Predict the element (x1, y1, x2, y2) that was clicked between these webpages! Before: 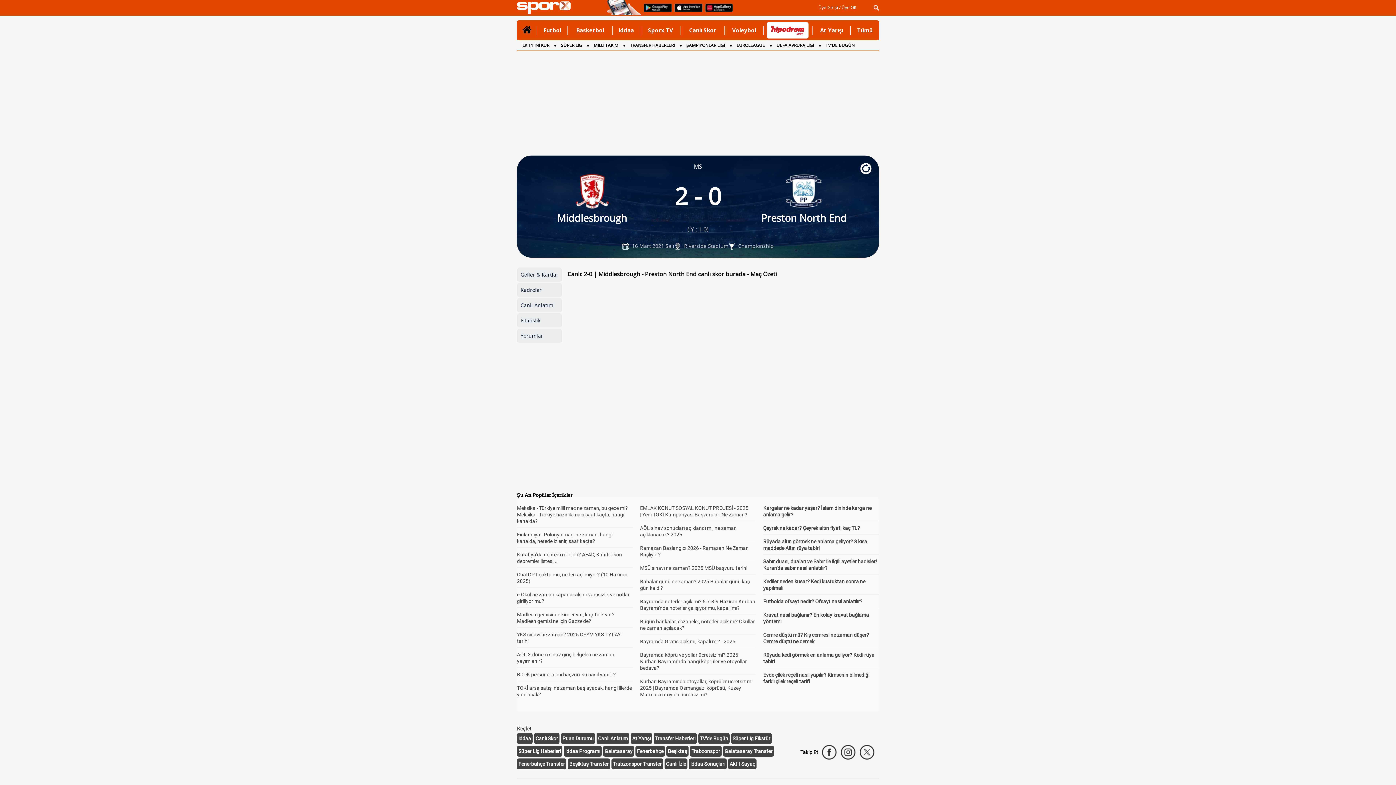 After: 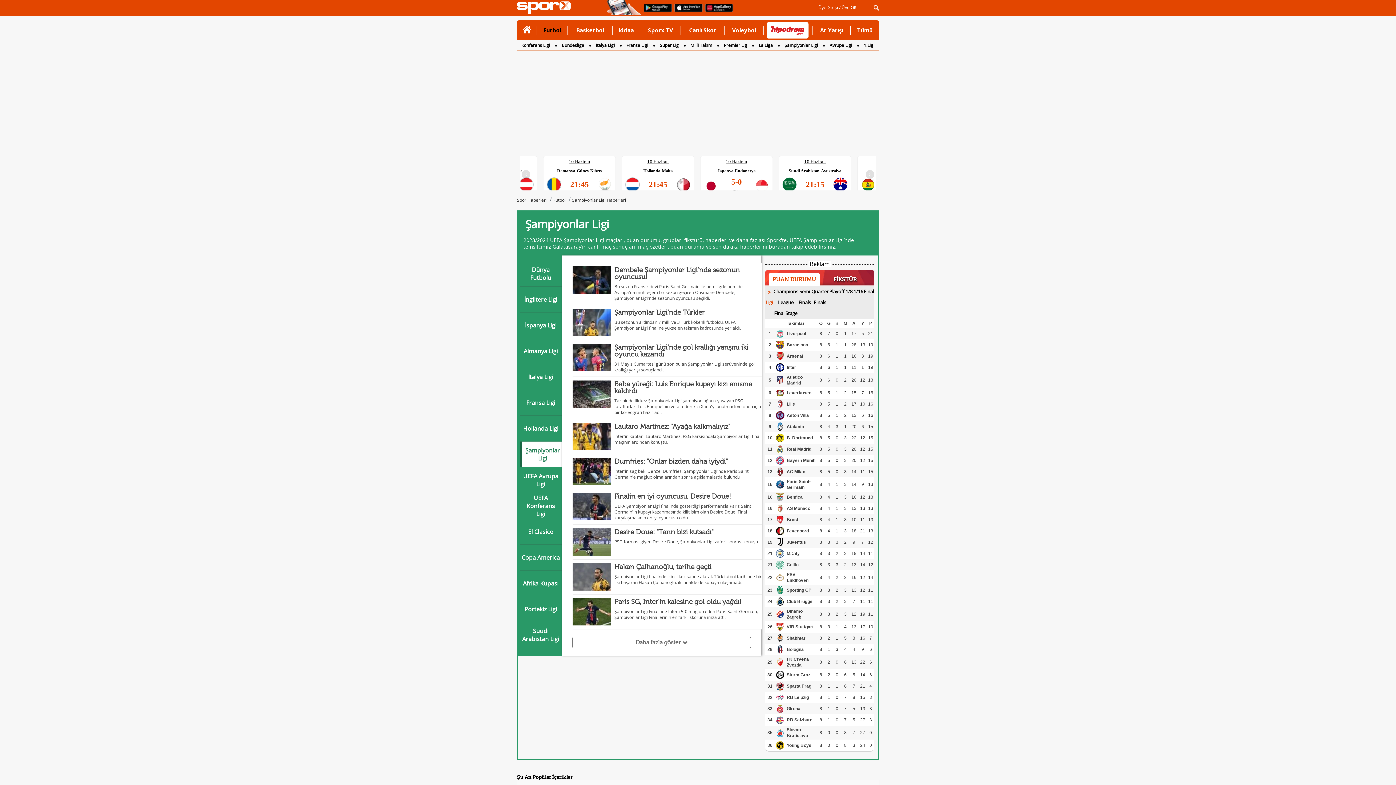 Action: bbox: (686, 42, 725, 48) label: ŞAMPİYONLAR LİGİ